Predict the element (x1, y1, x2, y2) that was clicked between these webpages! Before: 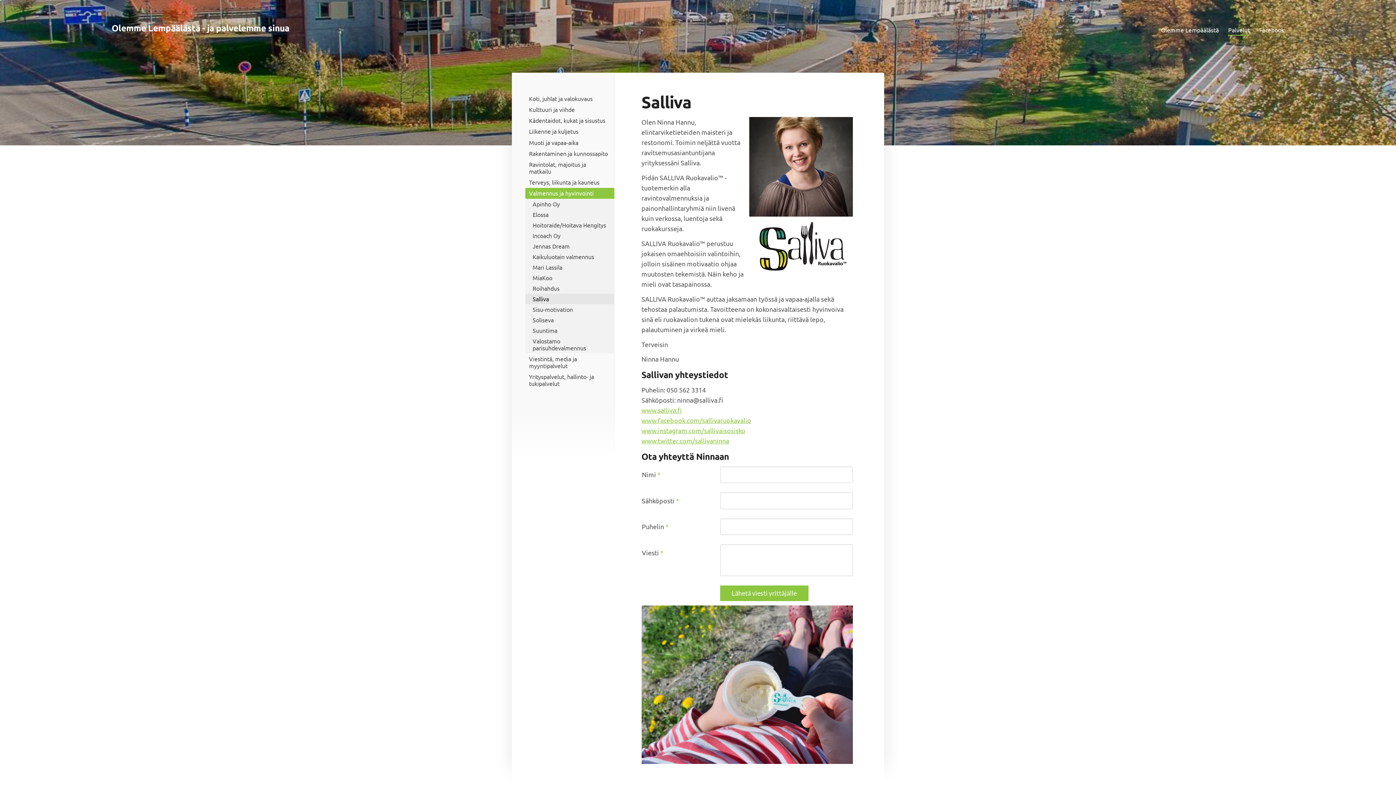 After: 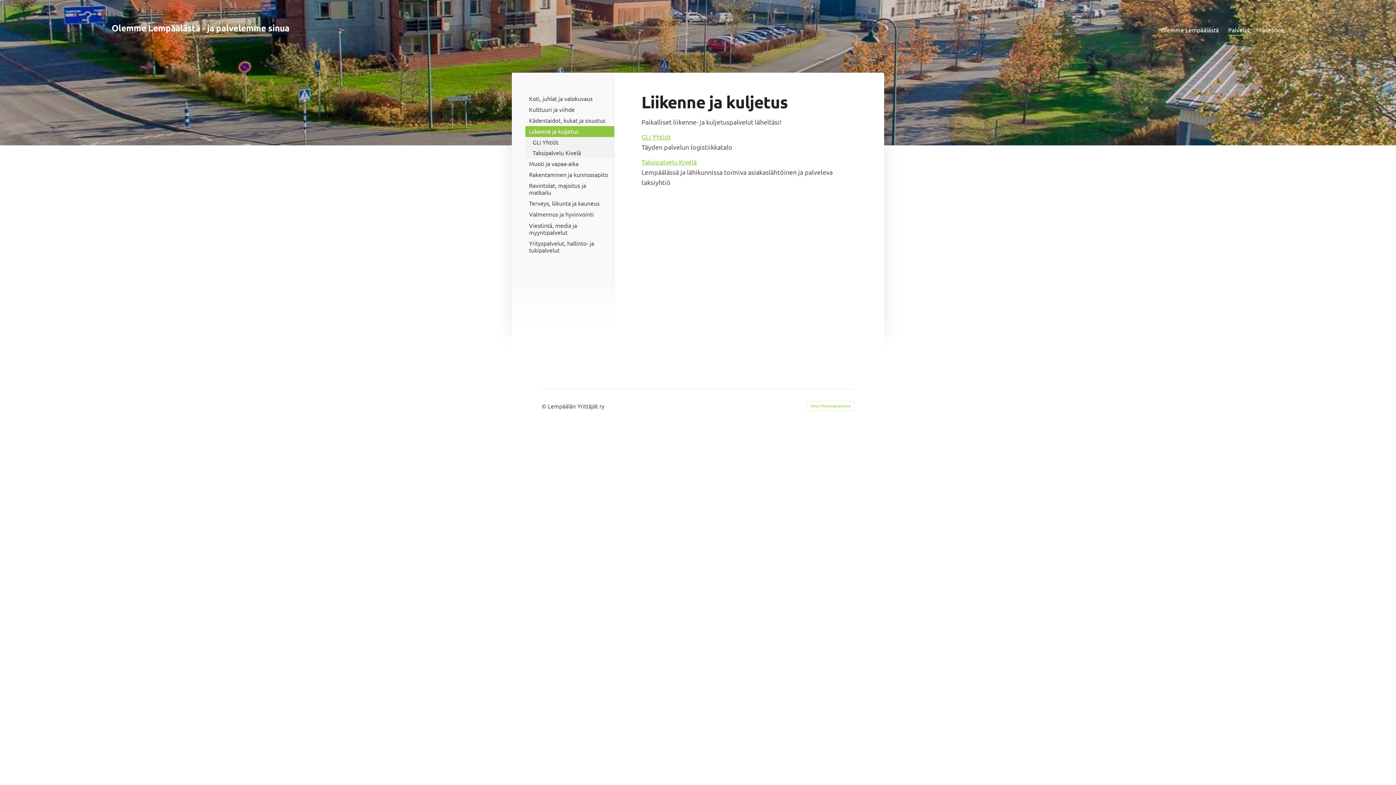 Action: label: Liikenne ja kuljetus bbox: (525, 126, 614, 137)